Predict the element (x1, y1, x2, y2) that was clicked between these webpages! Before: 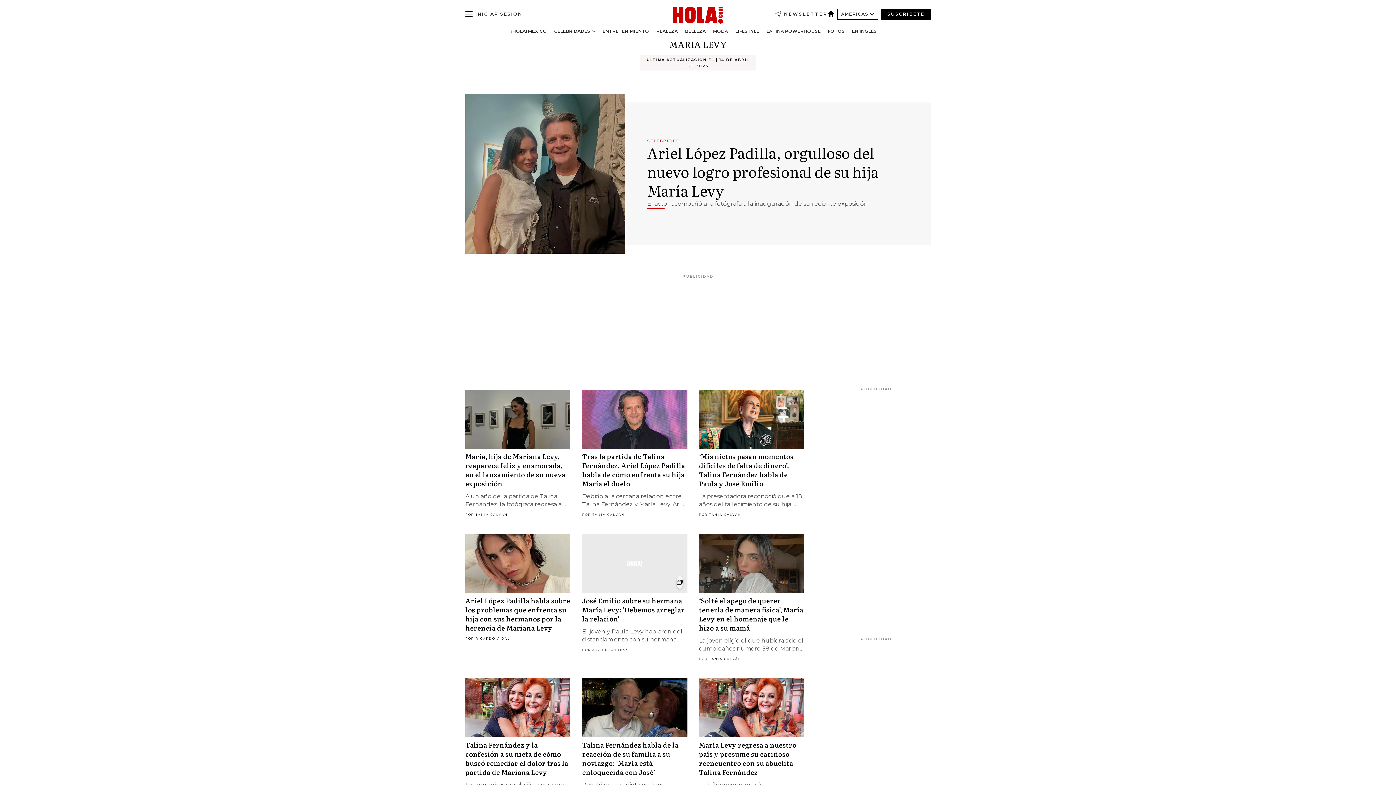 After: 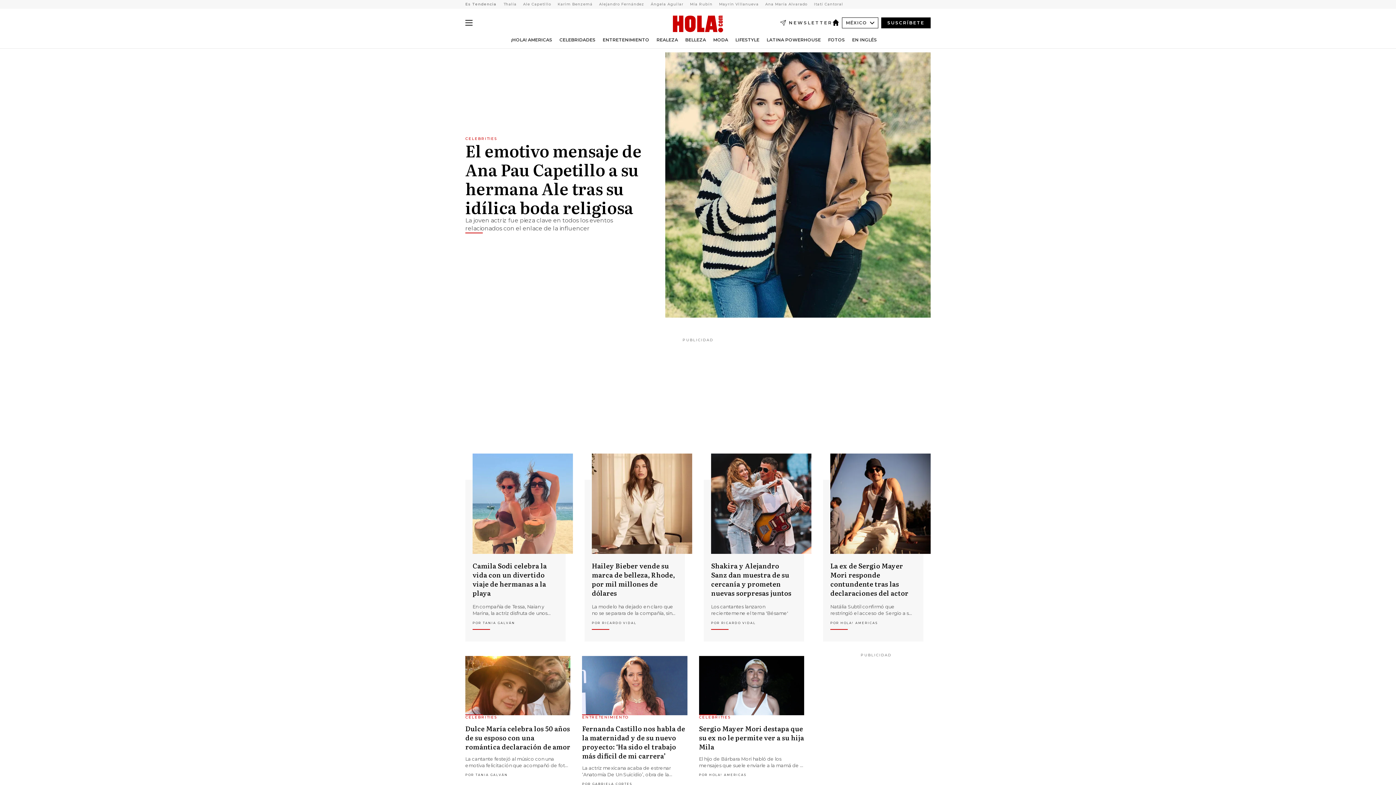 Action: label: ¡HOLA! MÉXICO bbox: (511, 28, 547, 33)